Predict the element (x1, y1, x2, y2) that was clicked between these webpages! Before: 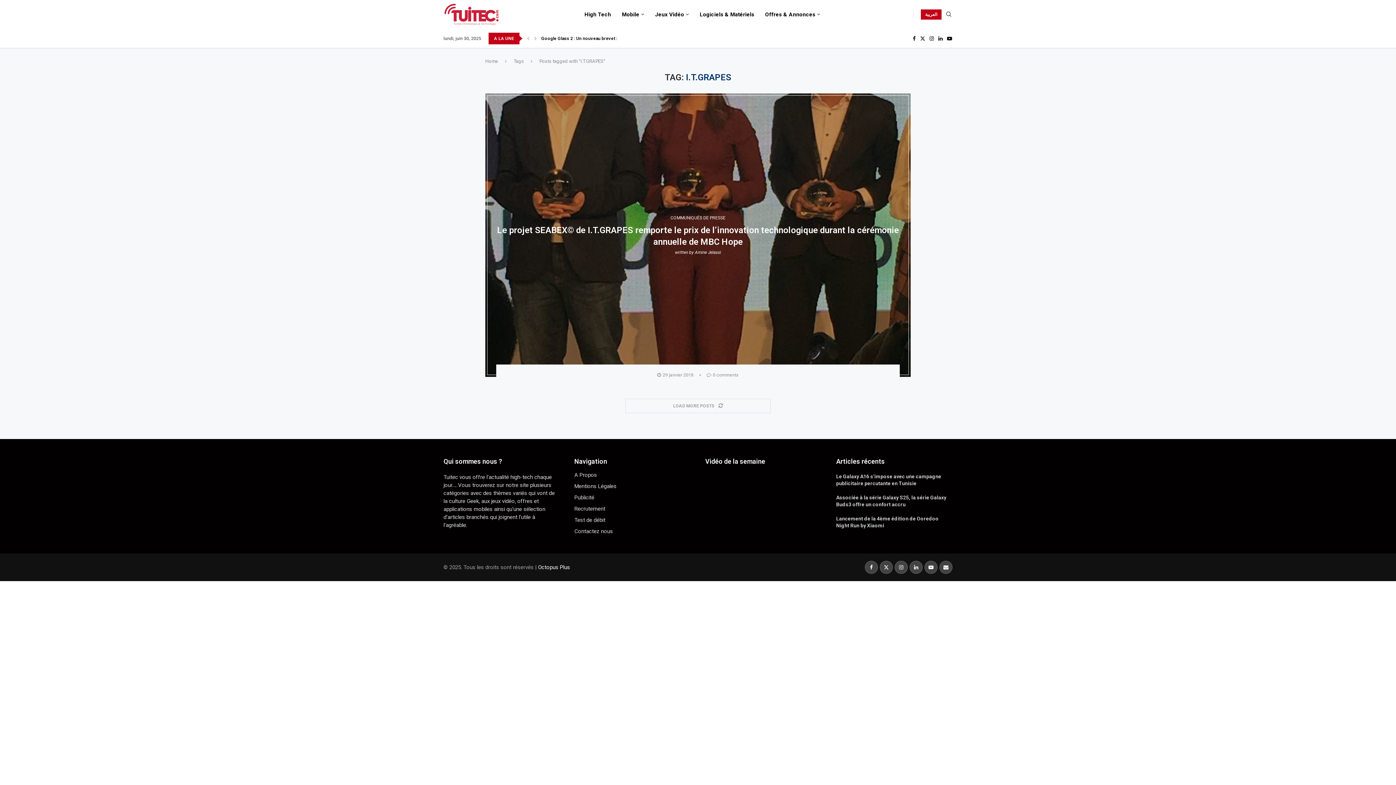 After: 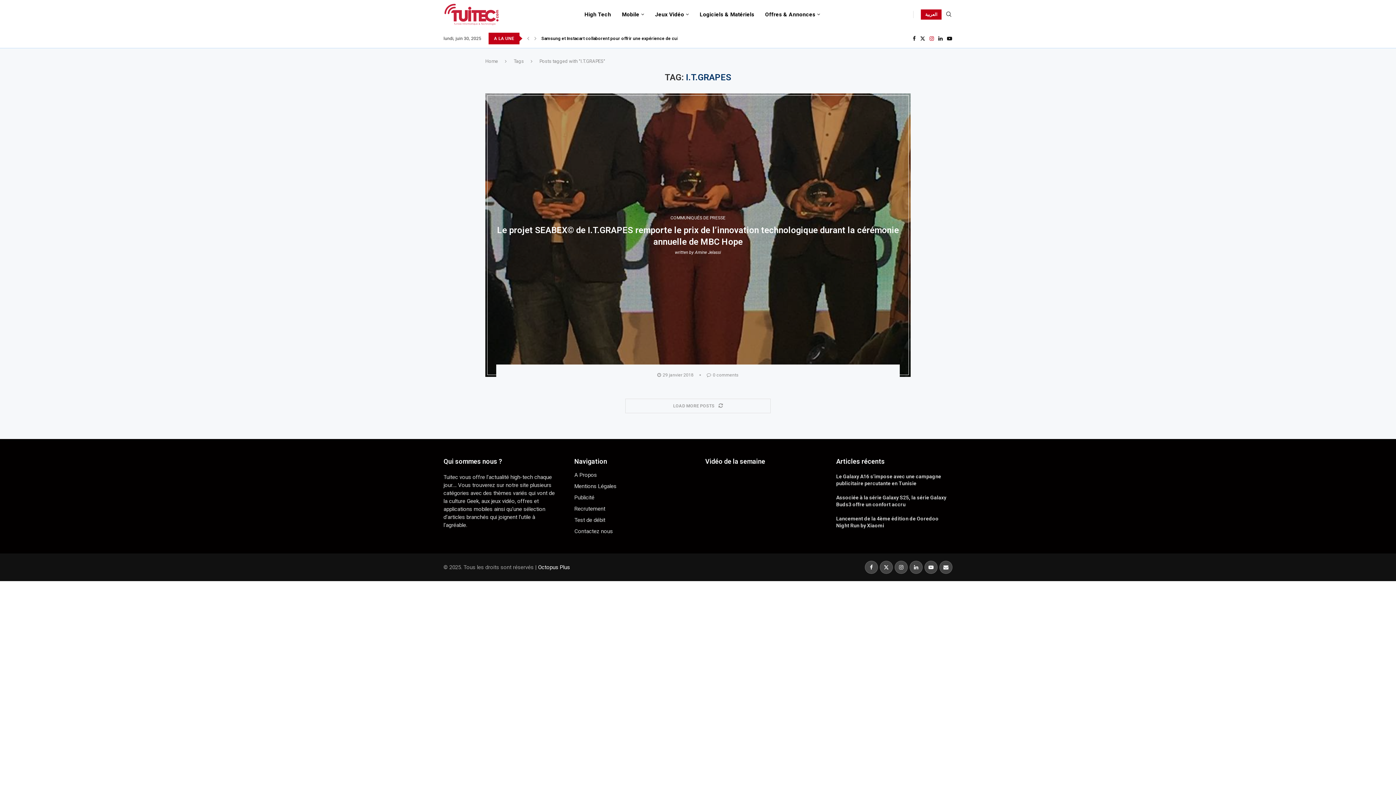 Action: bbox: (929, 35, 934, 41) label: Instagram